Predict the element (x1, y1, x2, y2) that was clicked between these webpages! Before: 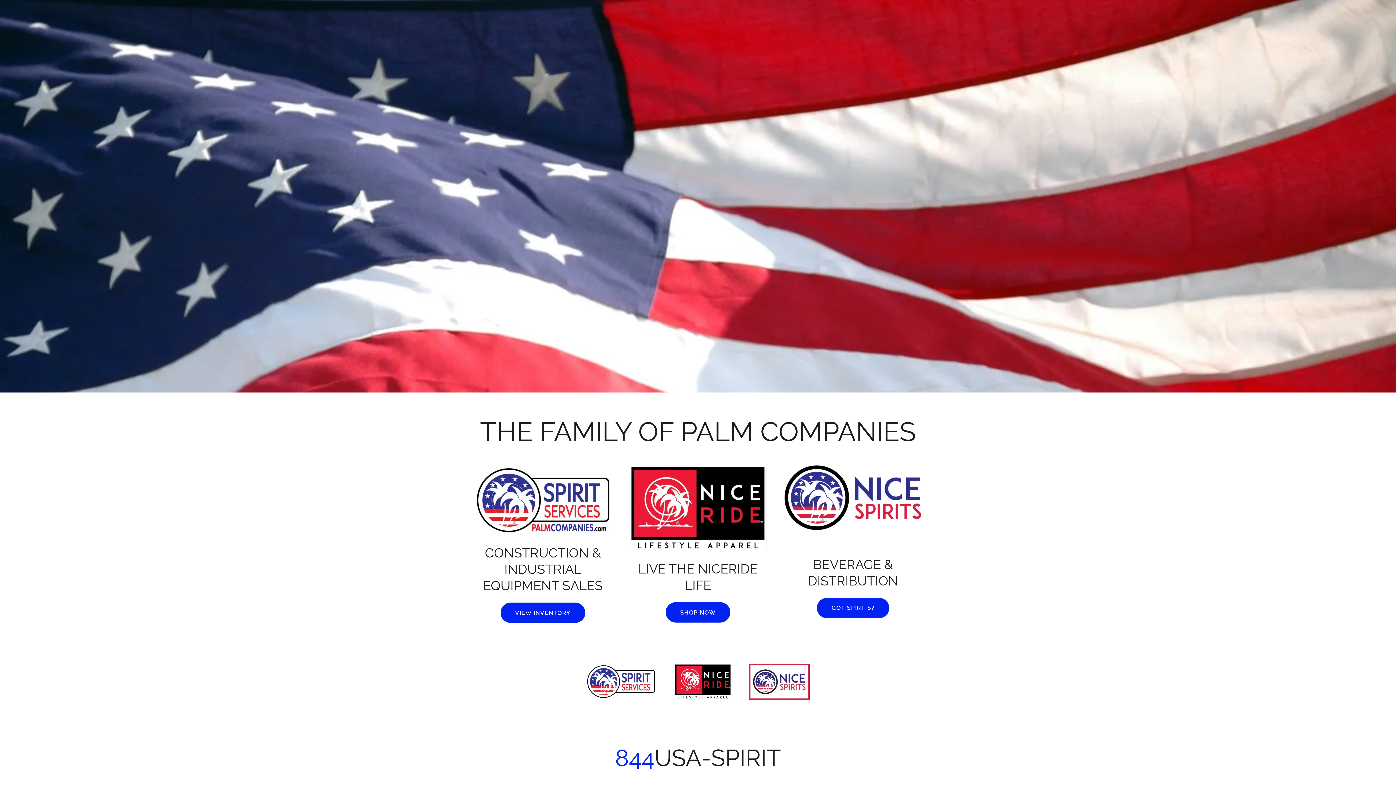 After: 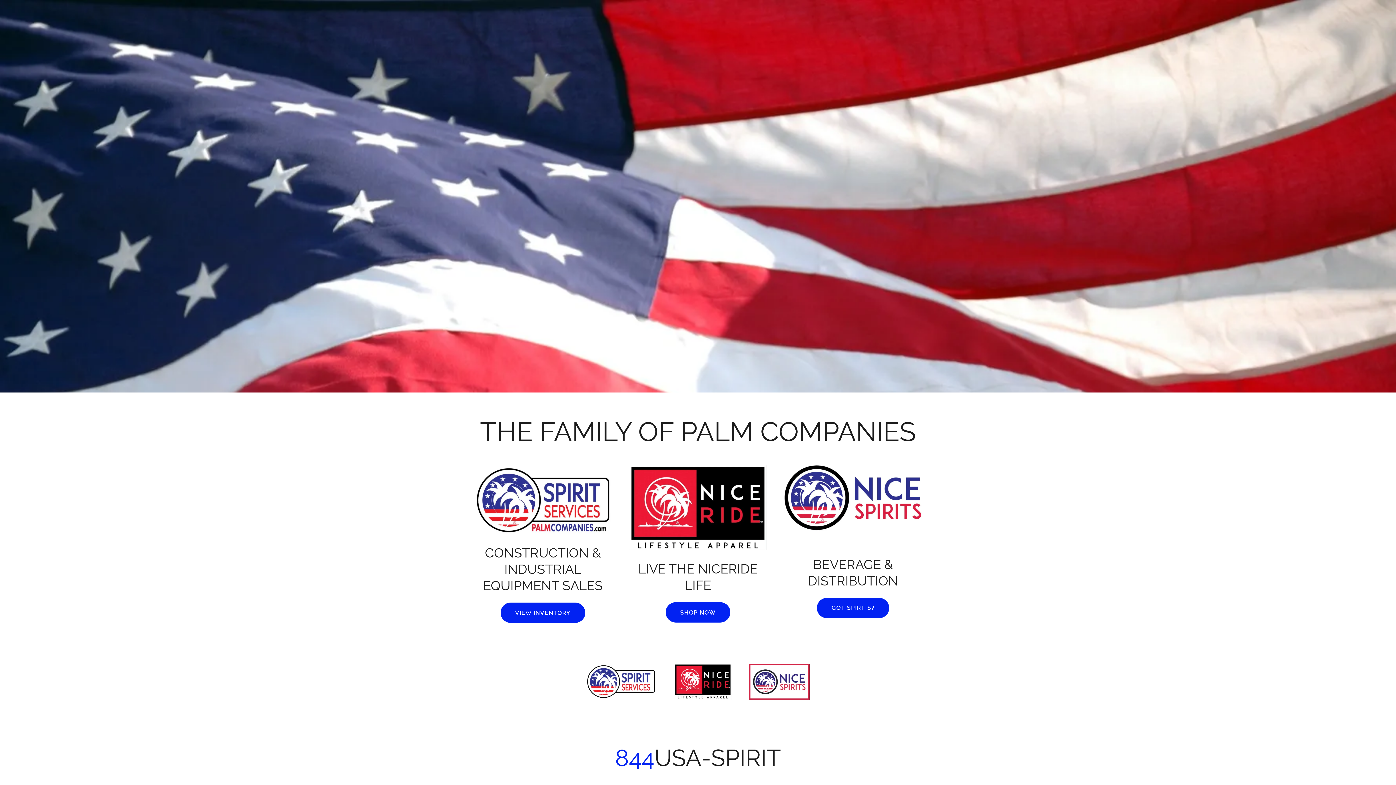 Action: bbox: (586, 677, 657, 685)